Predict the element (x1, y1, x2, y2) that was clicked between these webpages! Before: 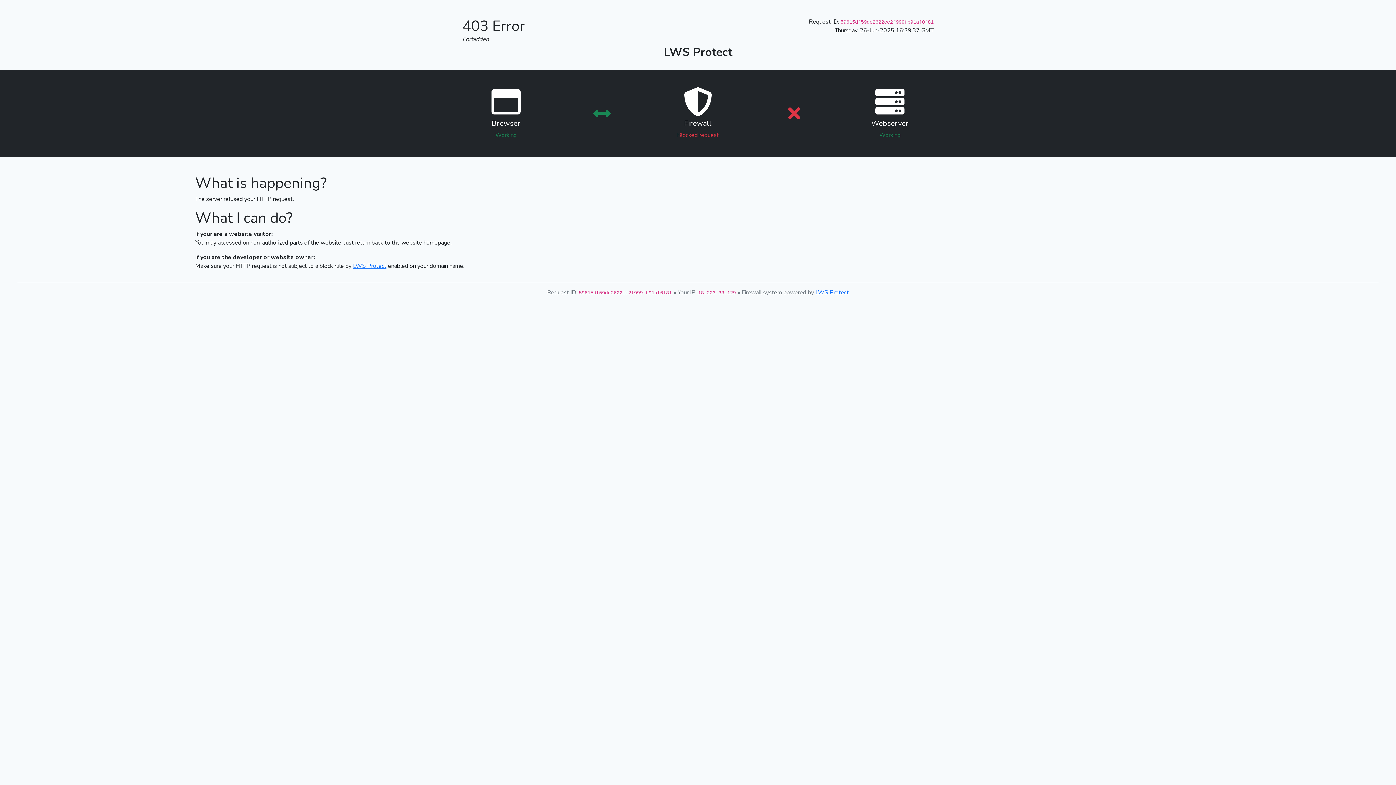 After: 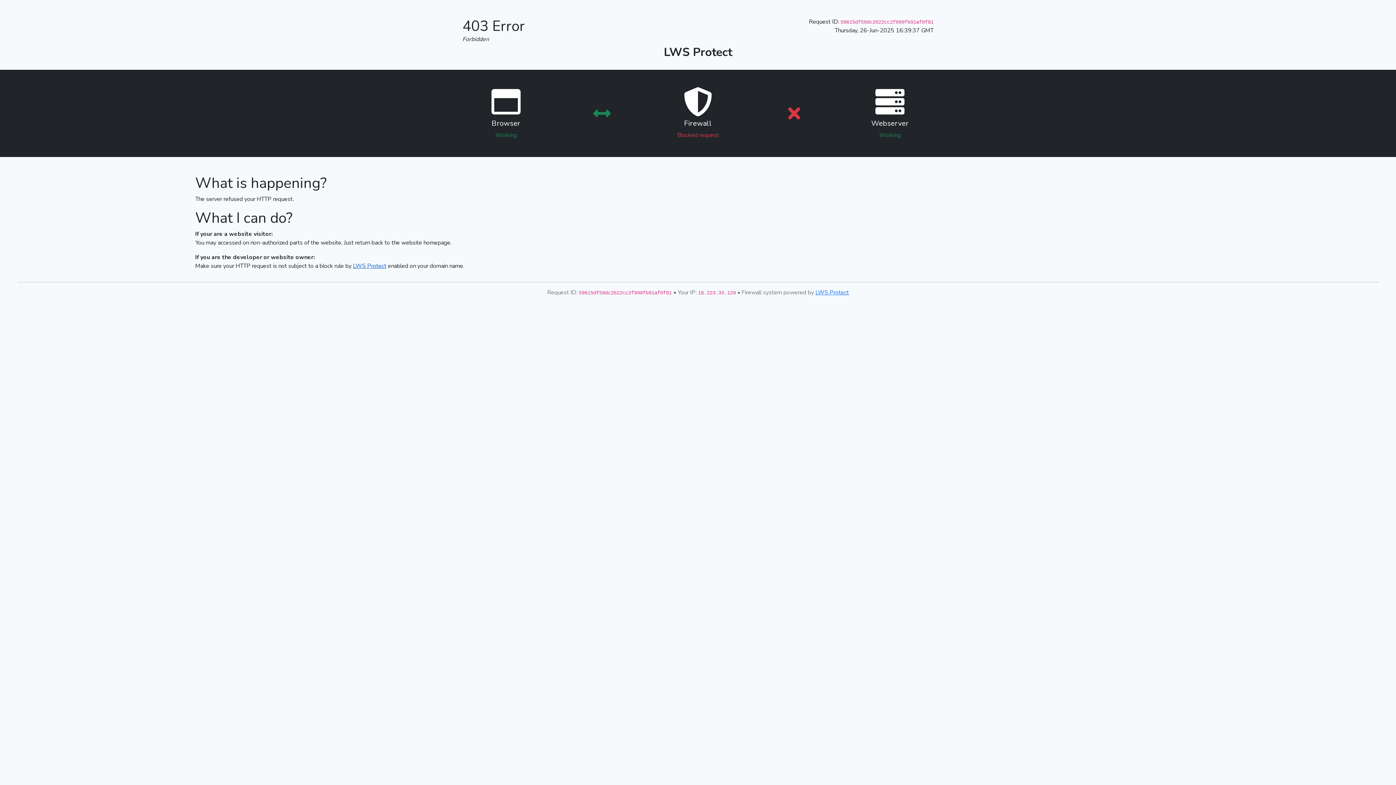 Action: bbox: (353, 262, 386, 270) label: LWS Protect